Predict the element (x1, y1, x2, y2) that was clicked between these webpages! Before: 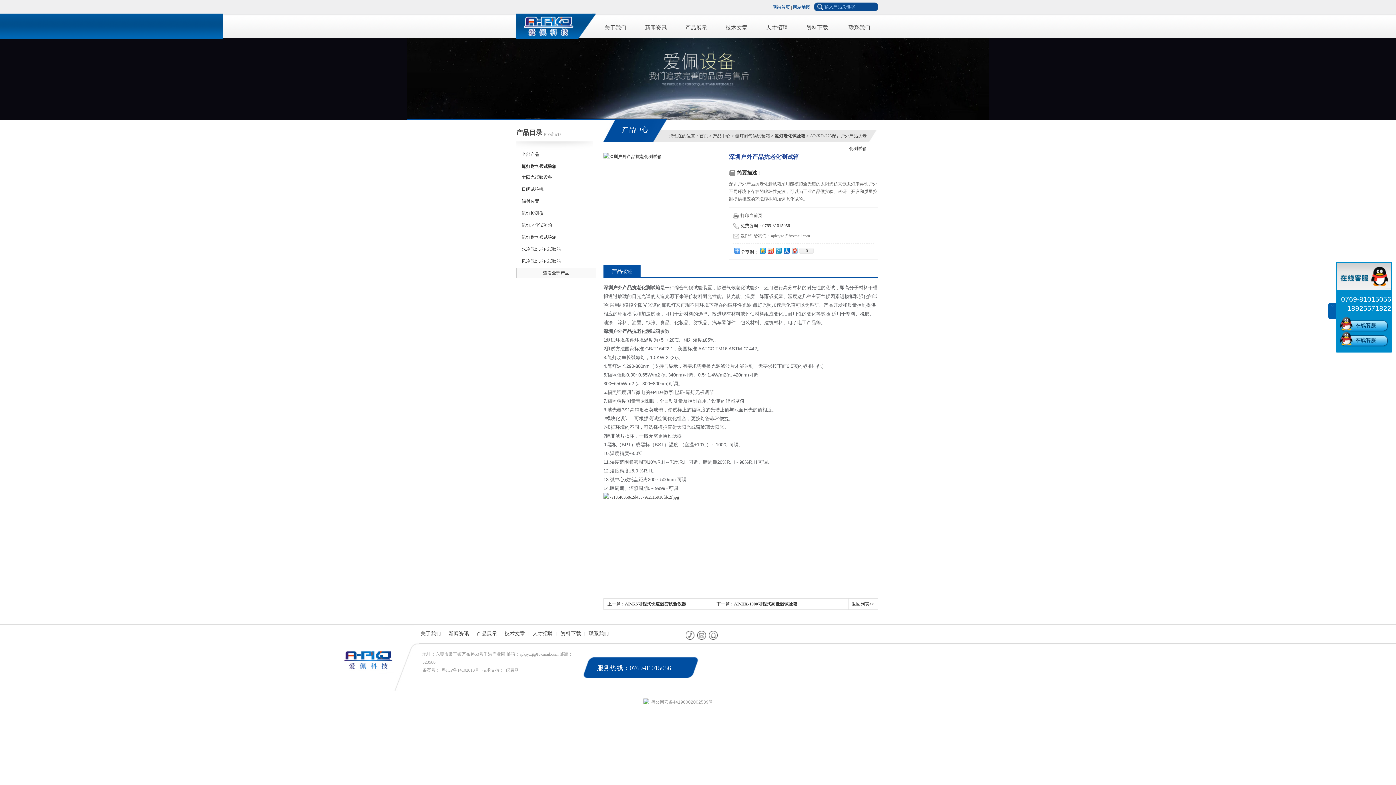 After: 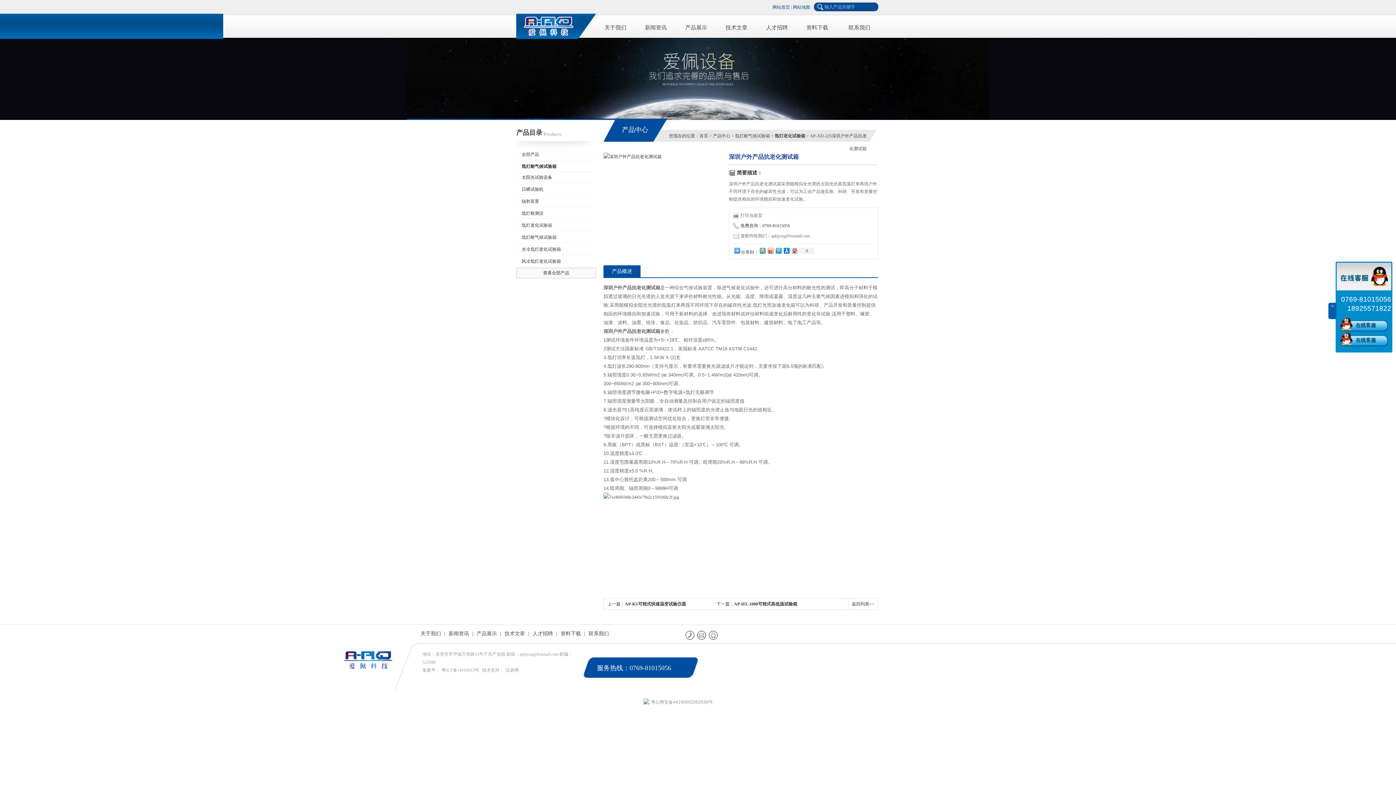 Action: label: 仪表网 bbox: (504, 668, 518, 673)